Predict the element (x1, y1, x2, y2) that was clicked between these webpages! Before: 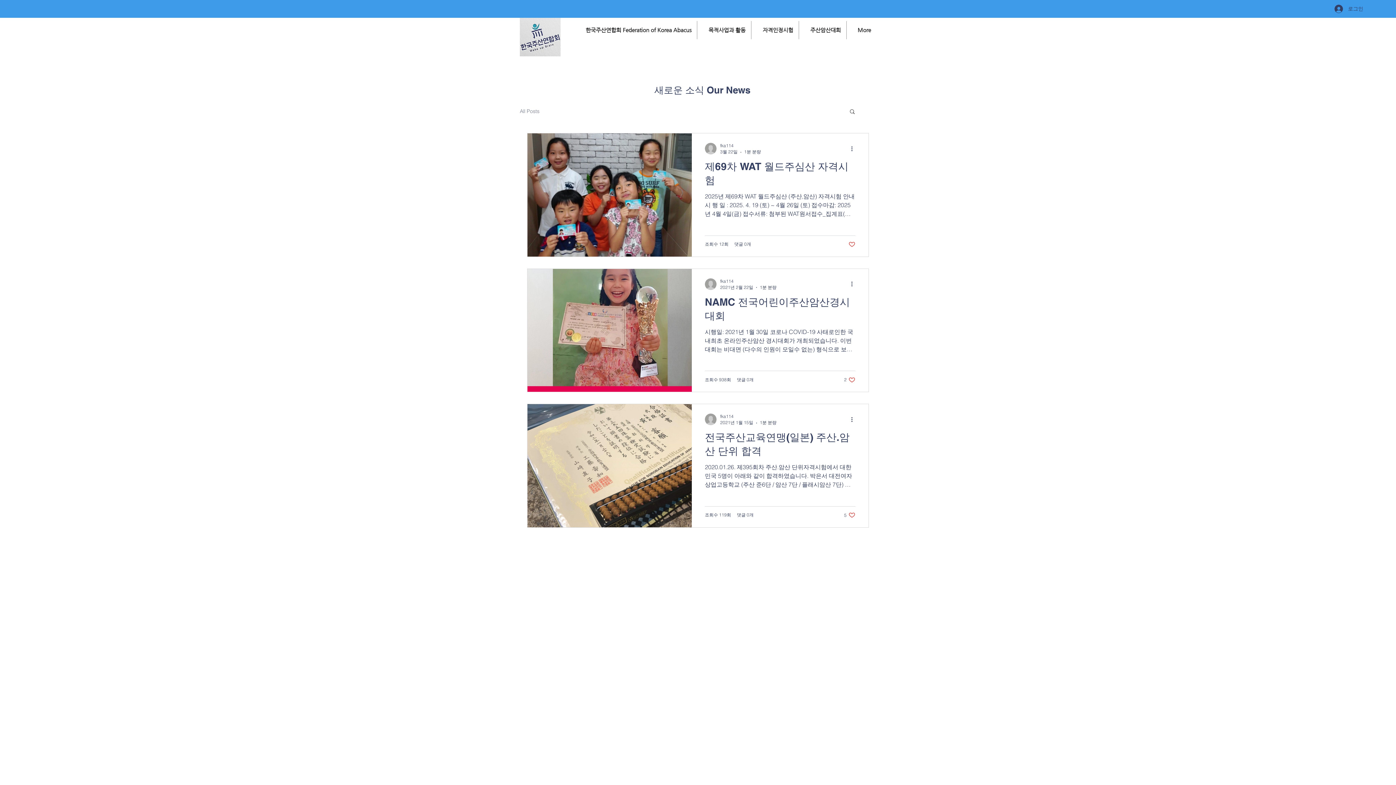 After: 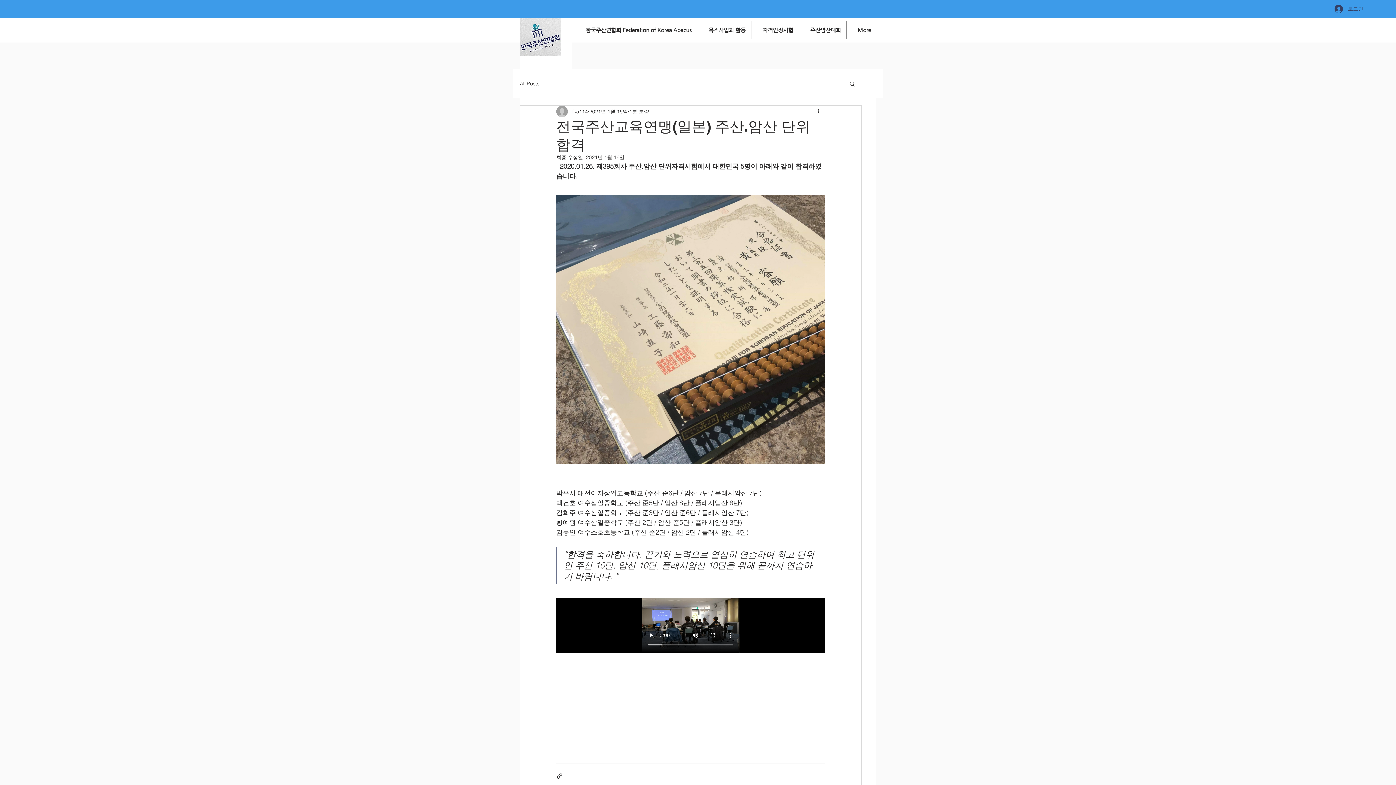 Action: label: 전국주산교육연맹(일본) 주산.암산 단위 합격 bbox: (705, 430, 855, 462)